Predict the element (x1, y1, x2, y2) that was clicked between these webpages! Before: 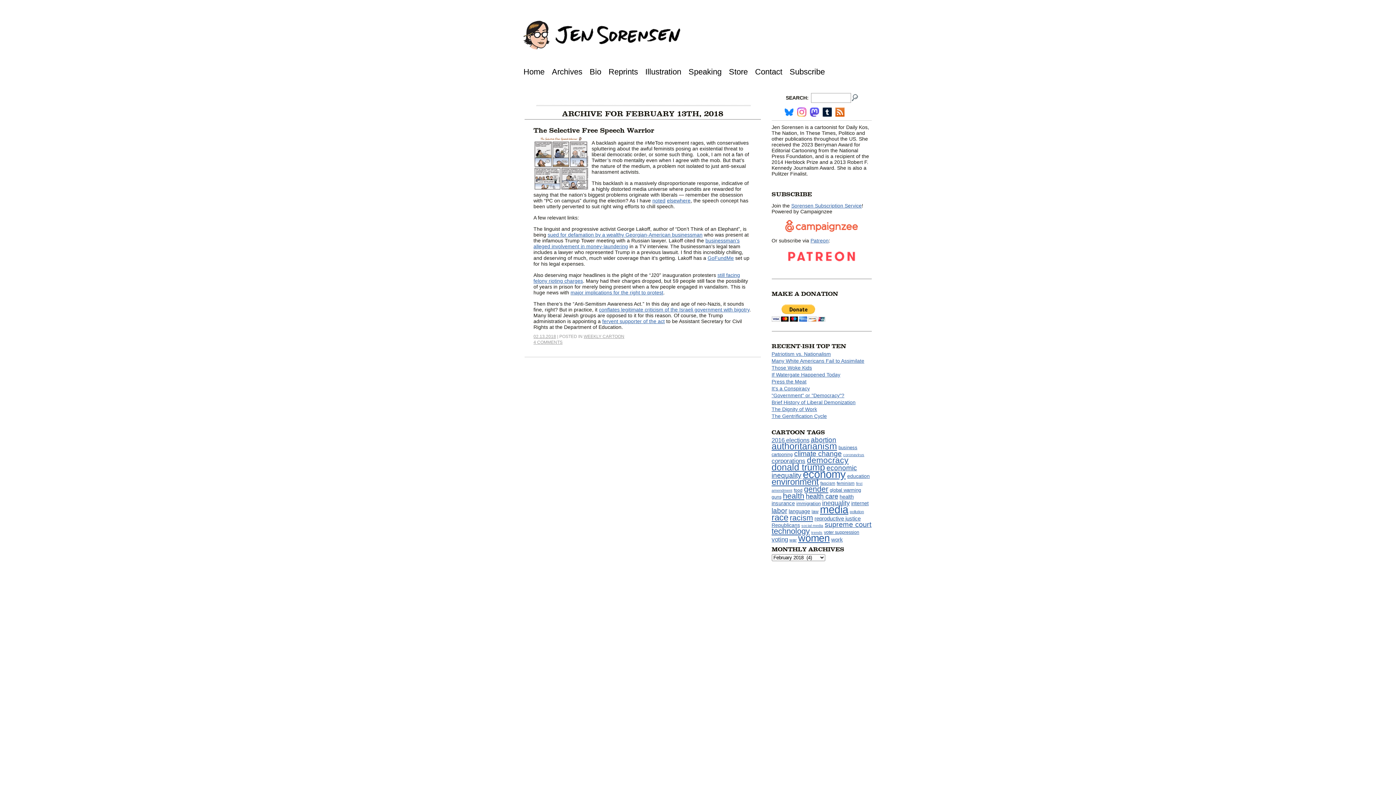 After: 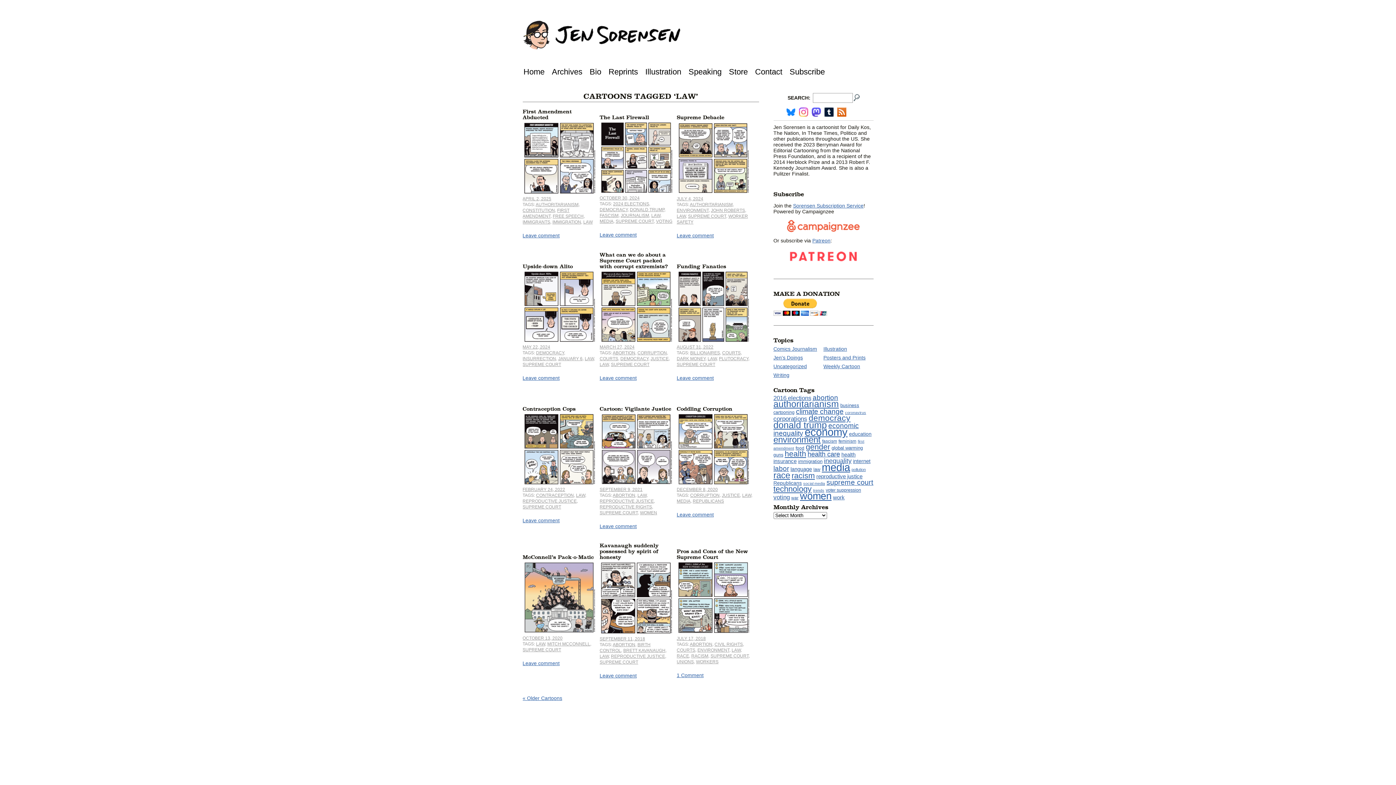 Action: bbox: (811, 509, 818, 514) label: law (24 items)